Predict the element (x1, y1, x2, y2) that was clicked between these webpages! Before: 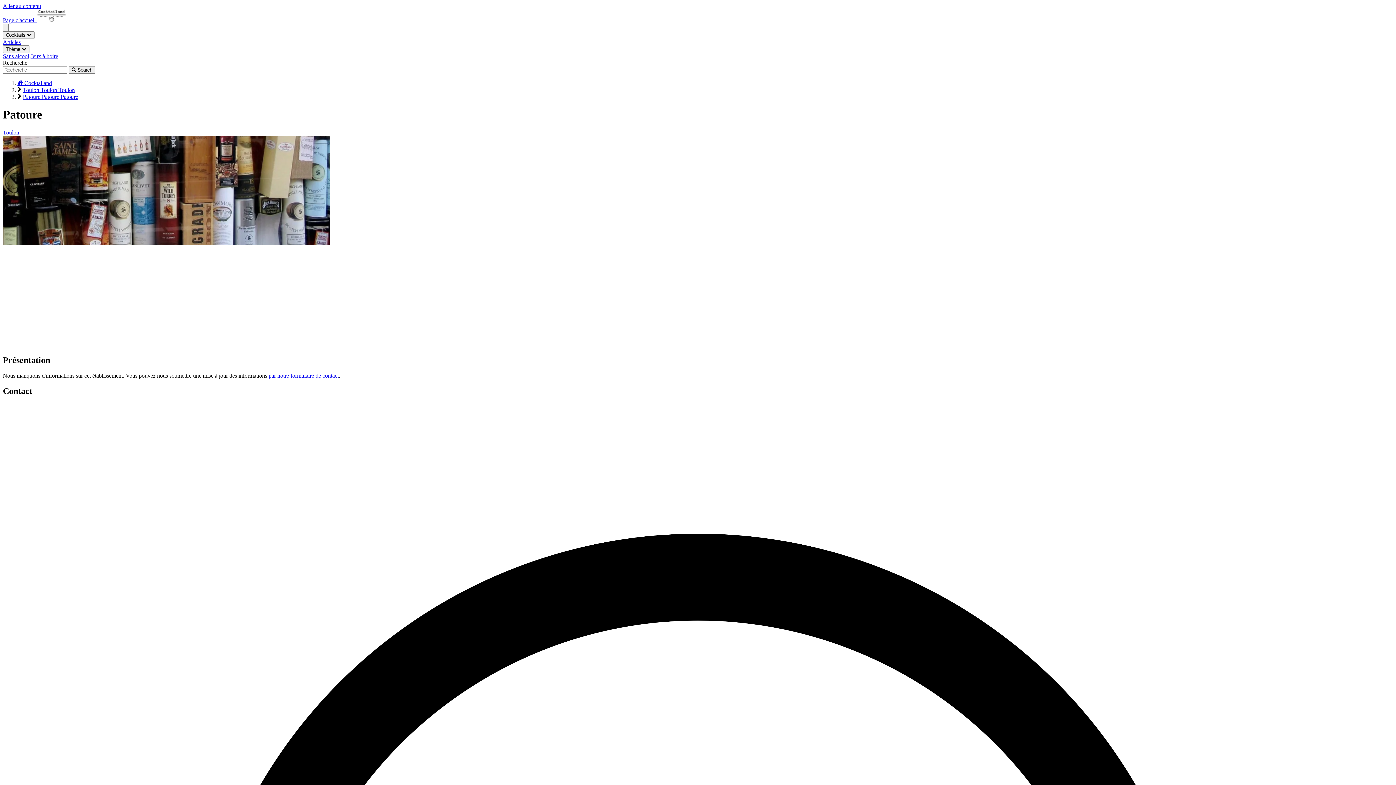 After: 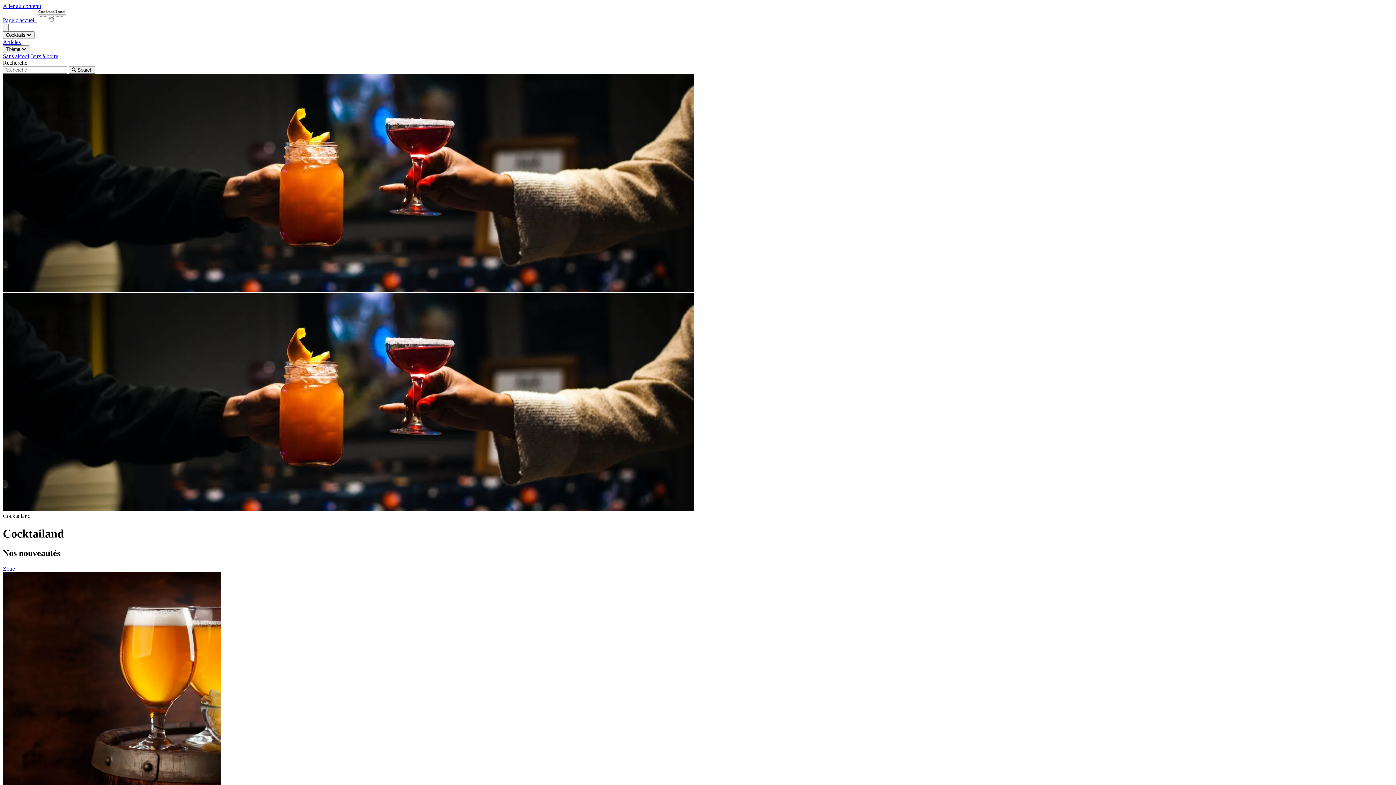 Action: bbox: (2, 17, 66, 23) label: Page d'accueil 